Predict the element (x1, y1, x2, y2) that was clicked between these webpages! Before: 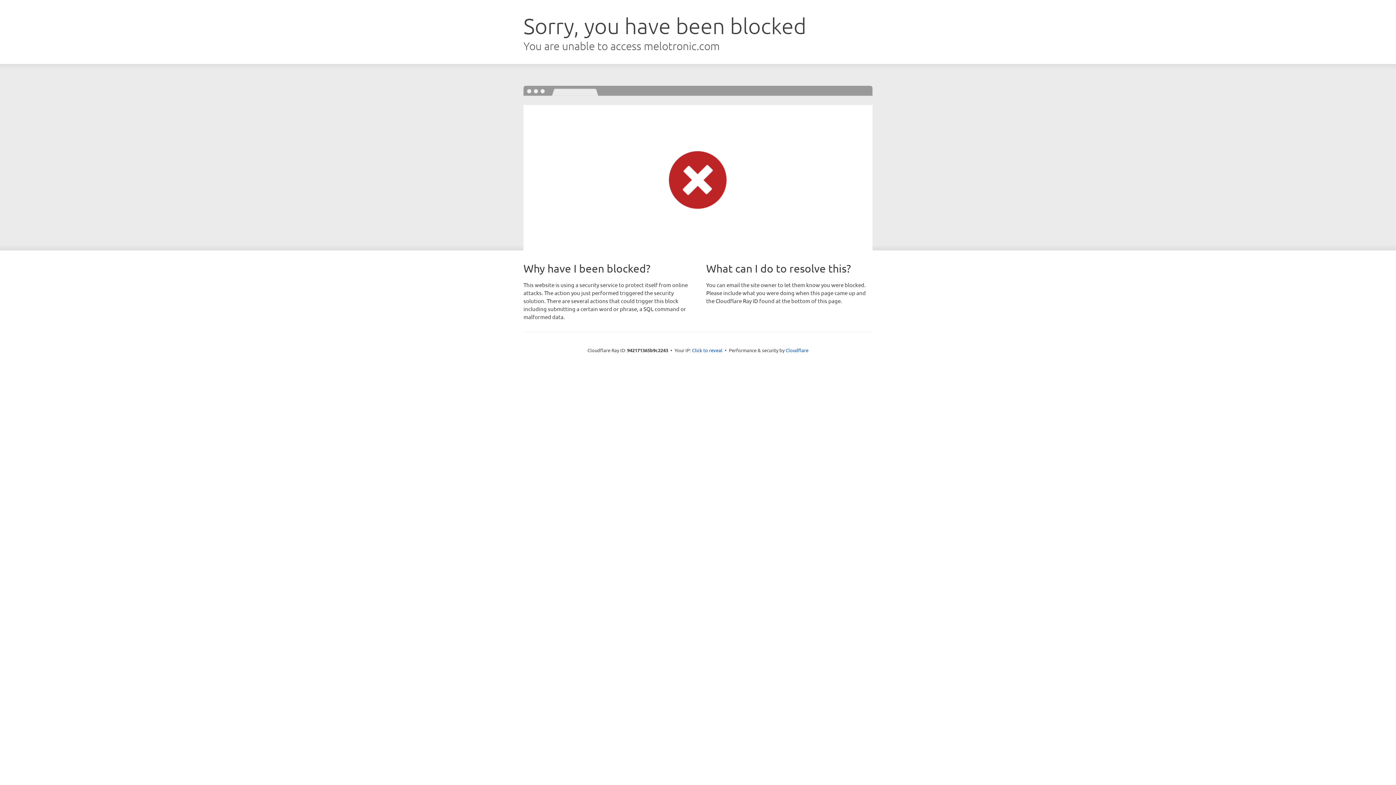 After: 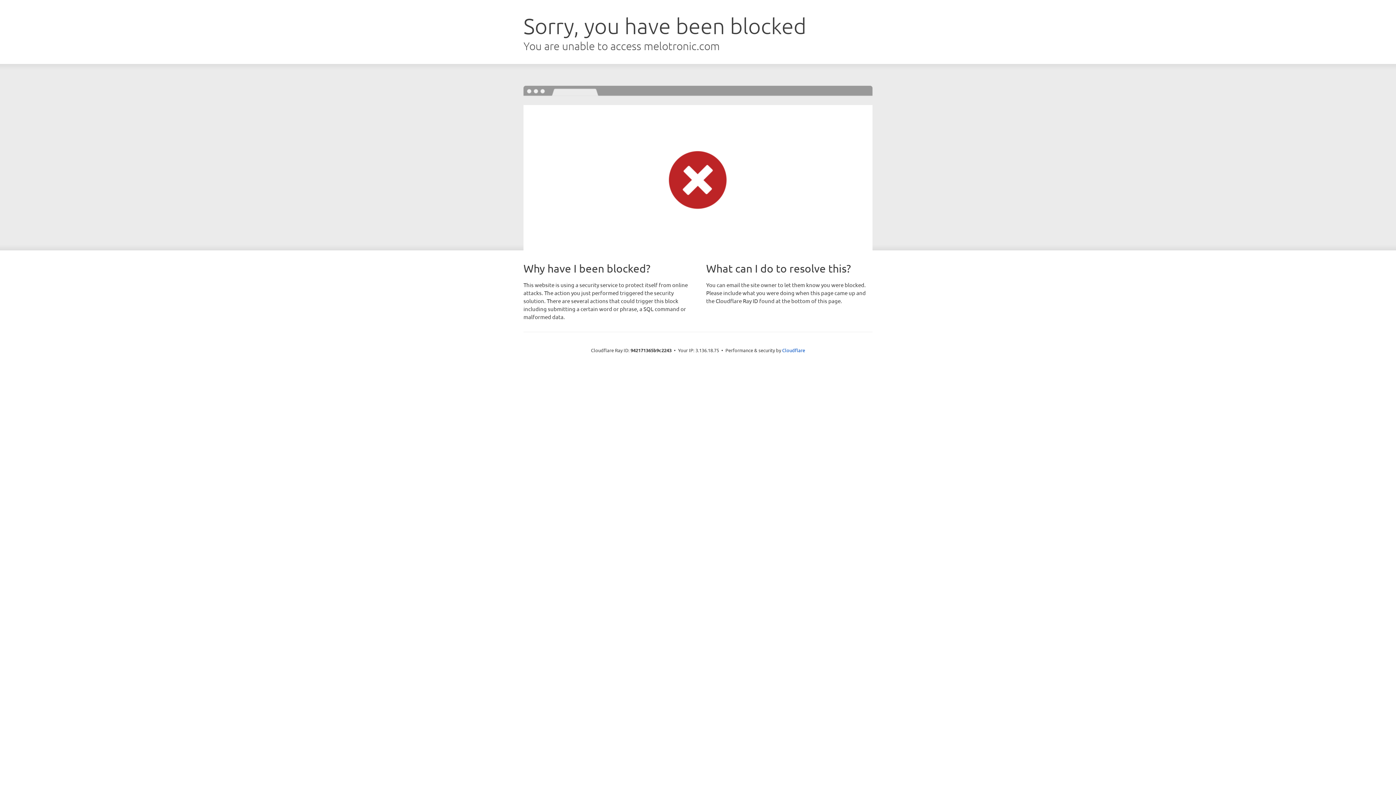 Action: label: Click to reveal bbox: (692, 346, 722, 353)